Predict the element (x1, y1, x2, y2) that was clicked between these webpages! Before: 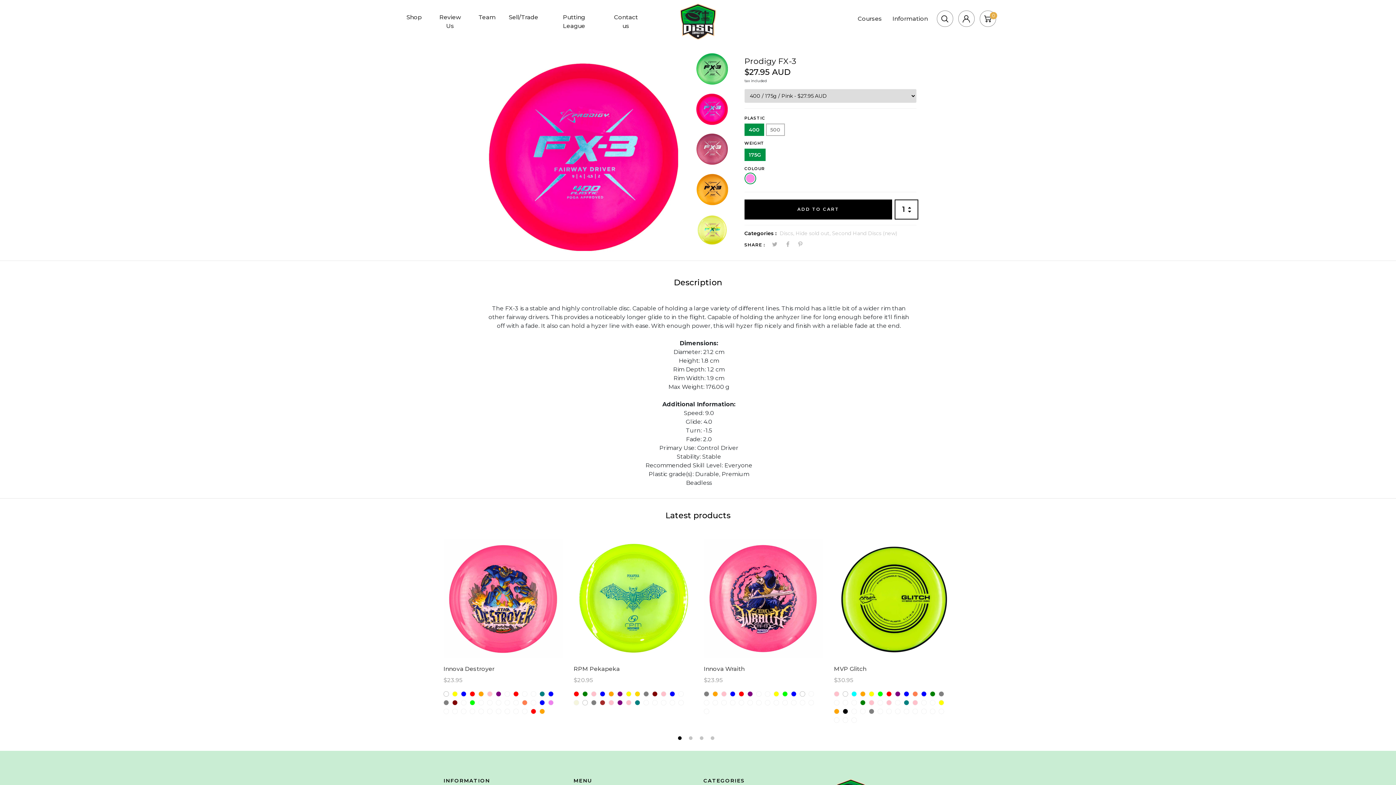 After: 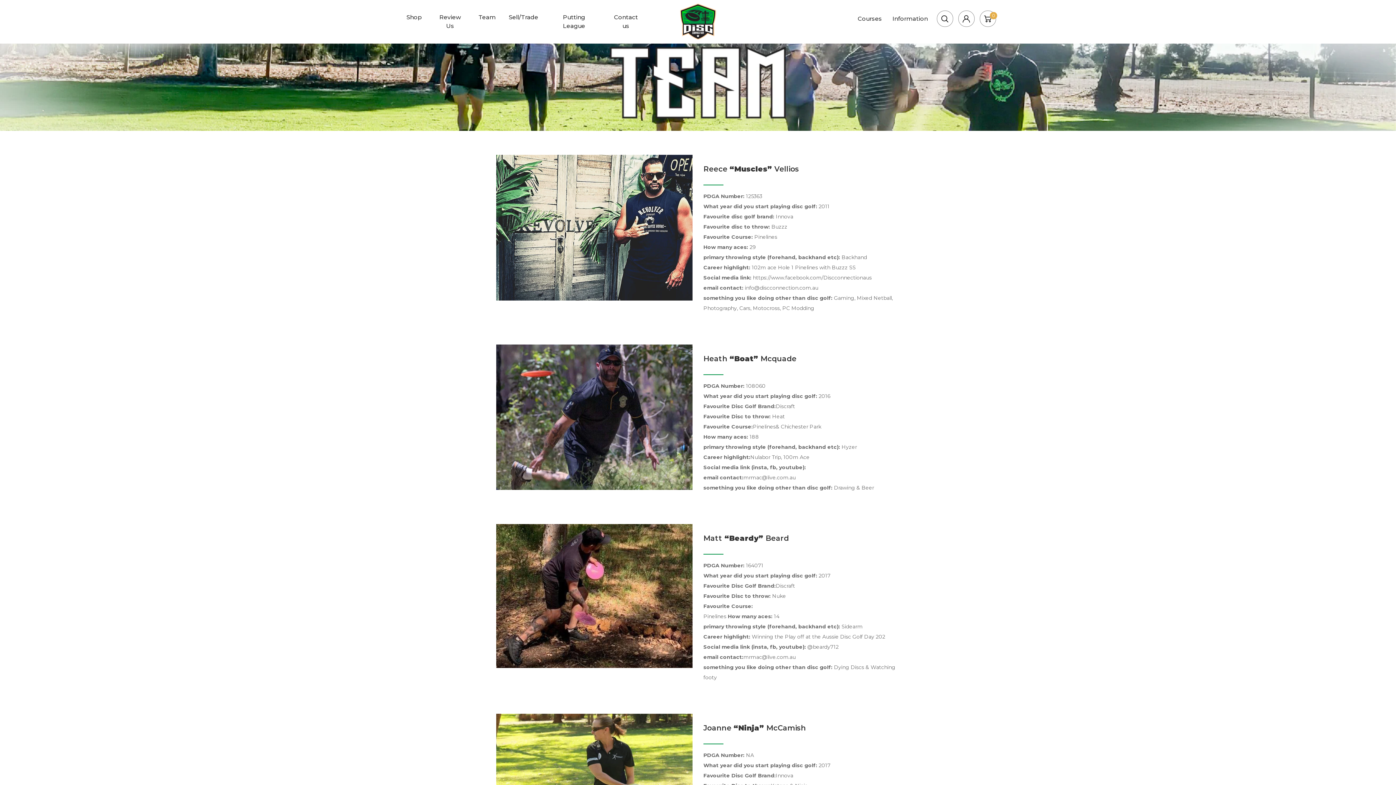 Action: label: Team bbox: (478, 10, 495, 24)